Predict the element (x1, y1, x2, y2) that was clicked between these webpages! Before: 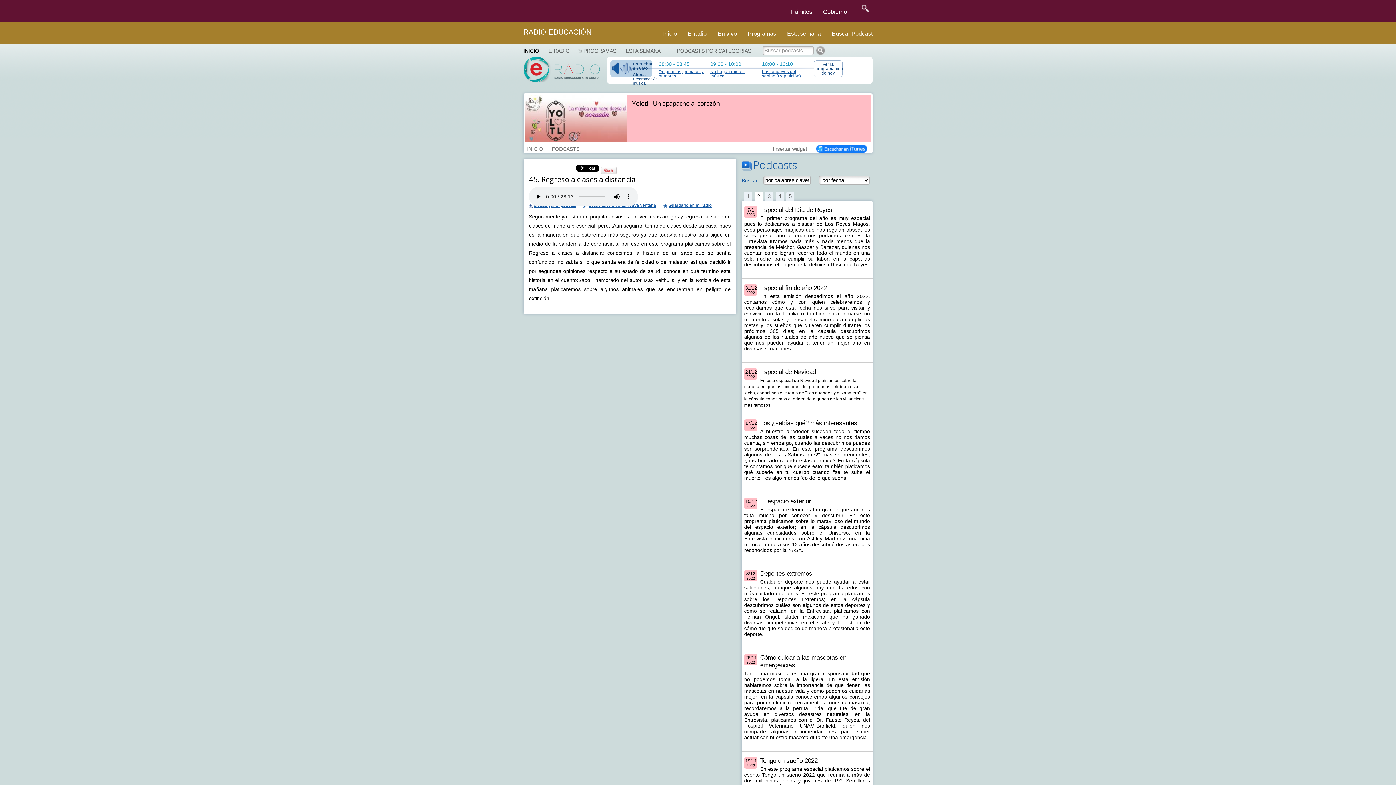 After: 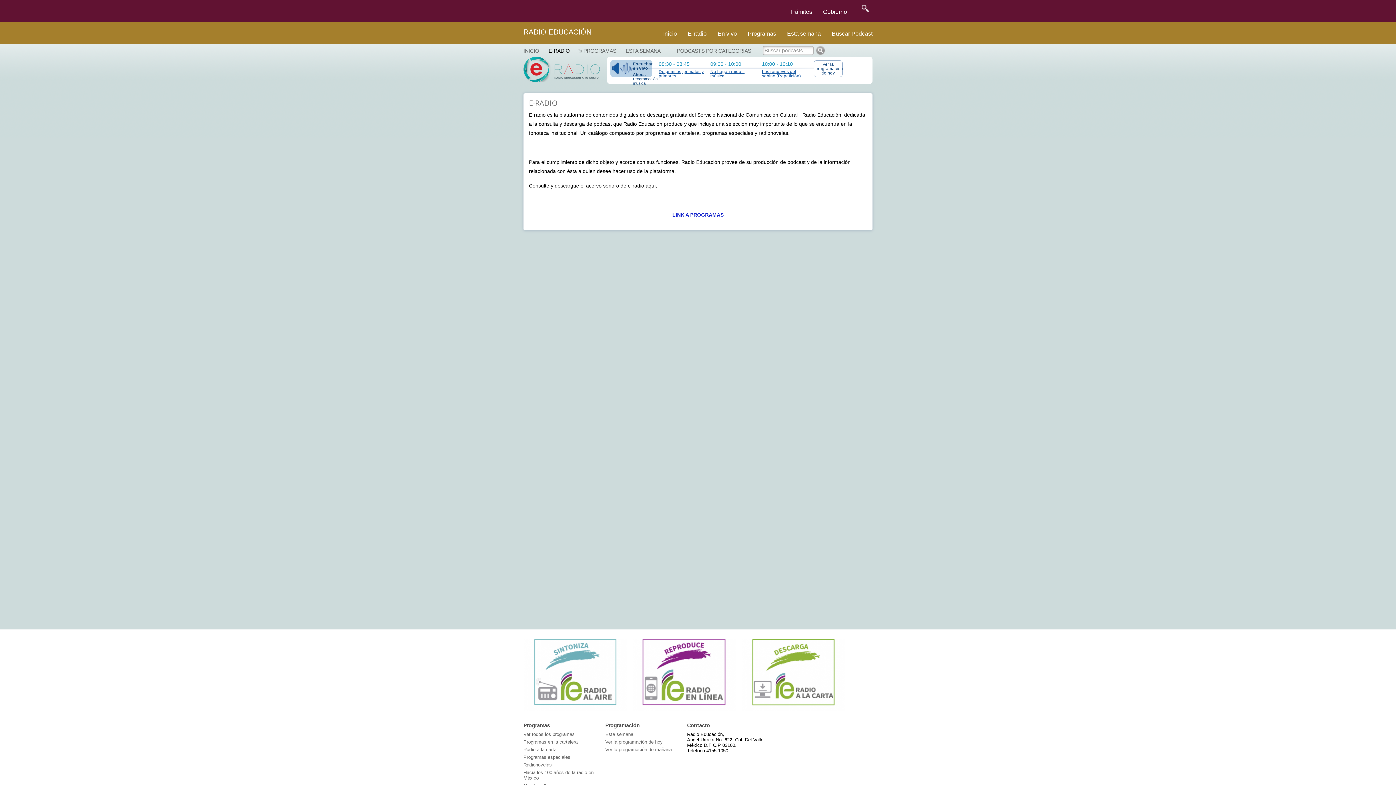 Action: bbox: (545, 45, 572, 56) label: E-RADIO